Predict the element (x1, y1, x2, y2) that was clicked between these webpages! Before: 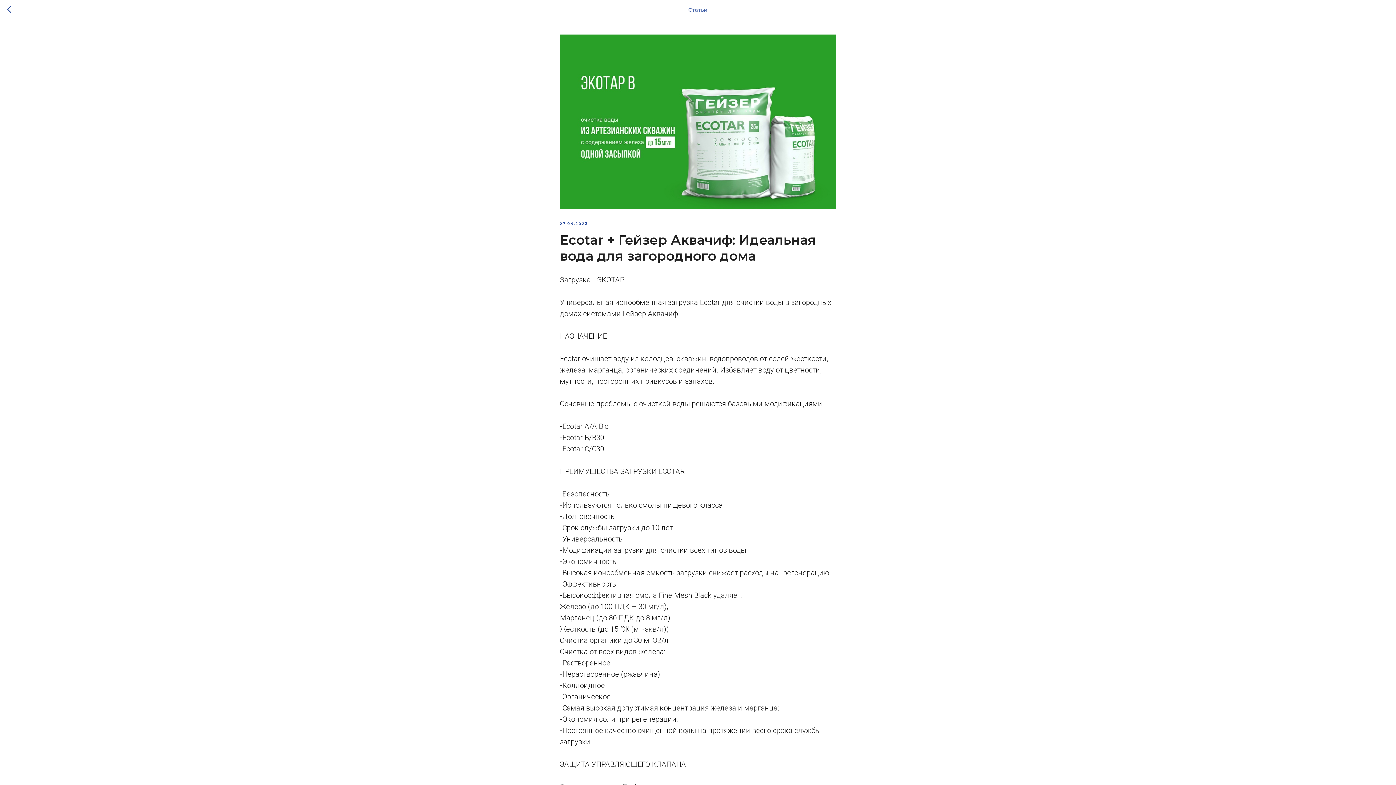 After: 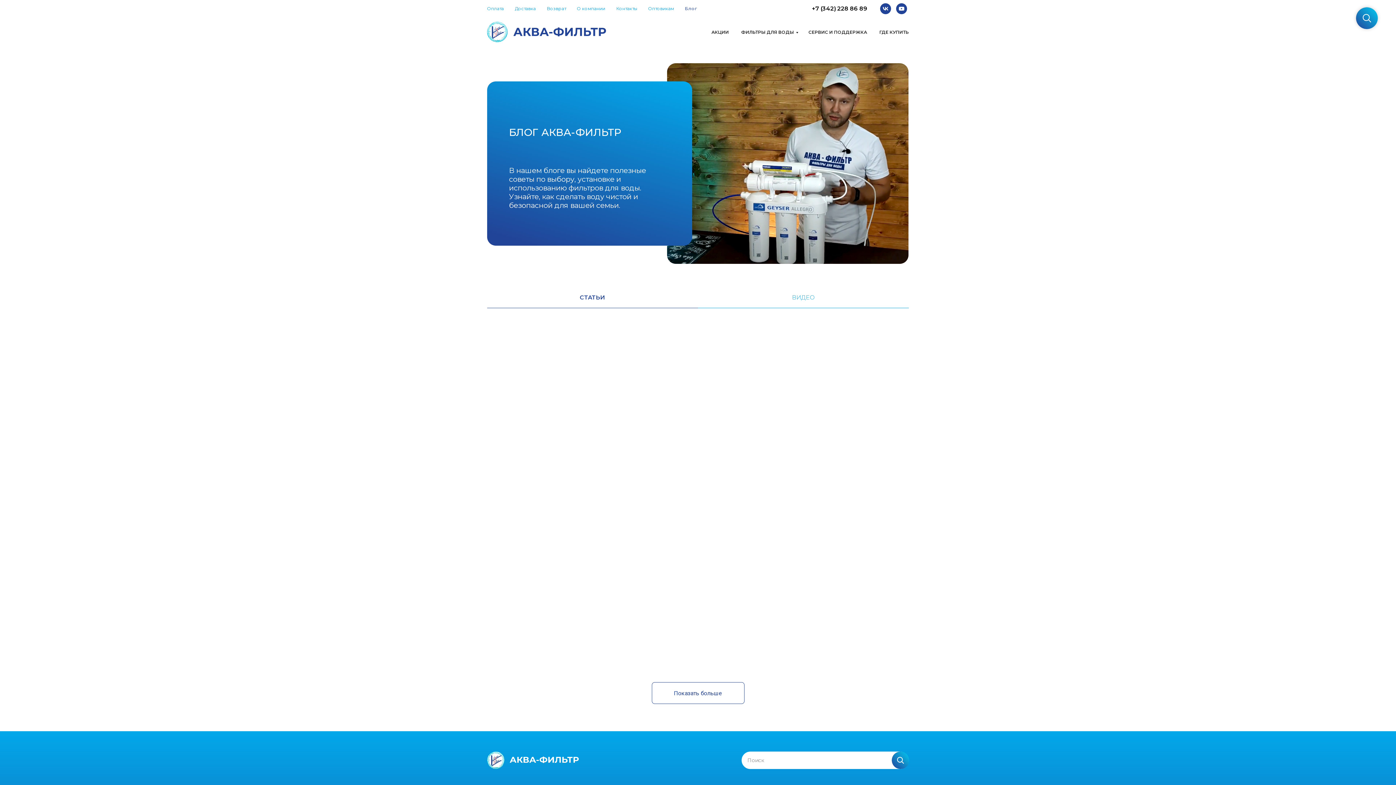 Action: bbox: (7, 5, 15, 14)